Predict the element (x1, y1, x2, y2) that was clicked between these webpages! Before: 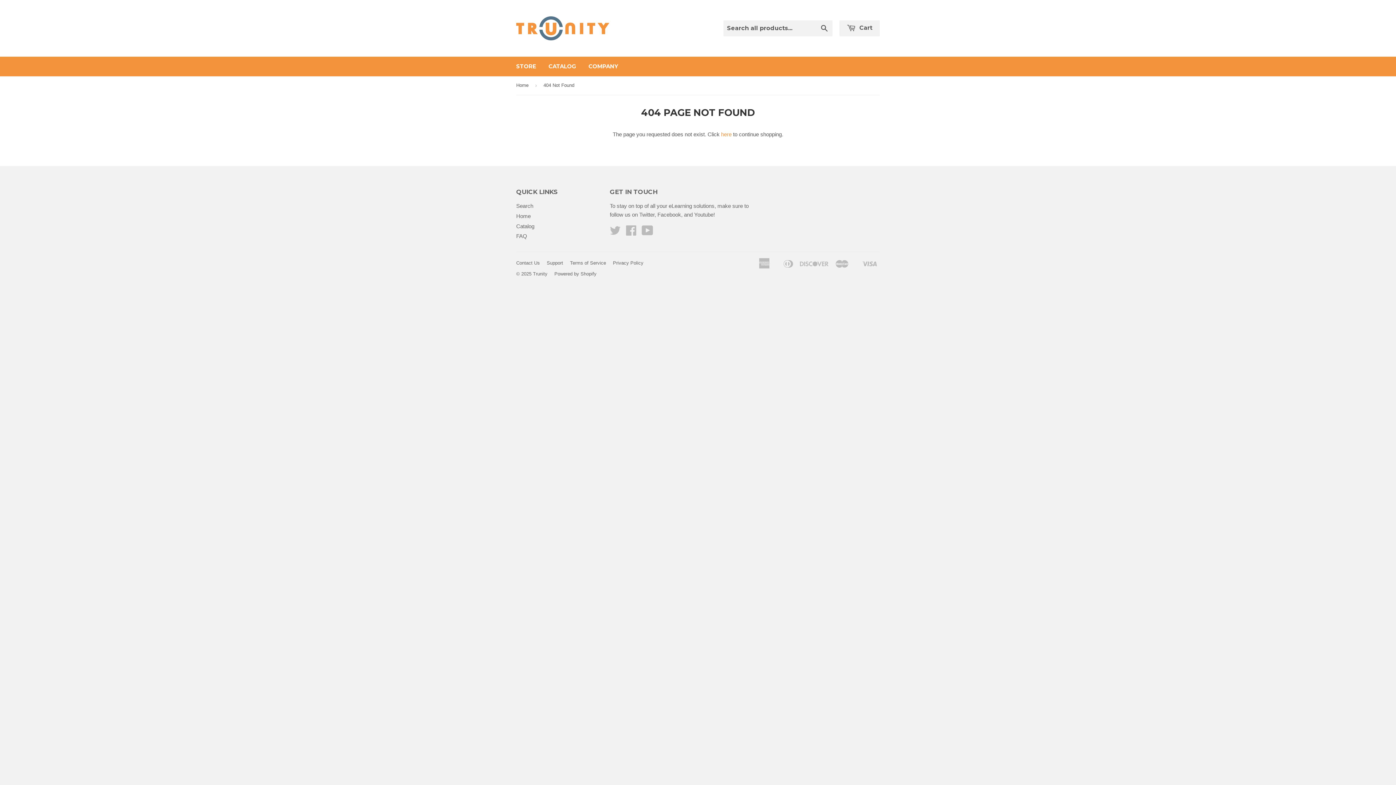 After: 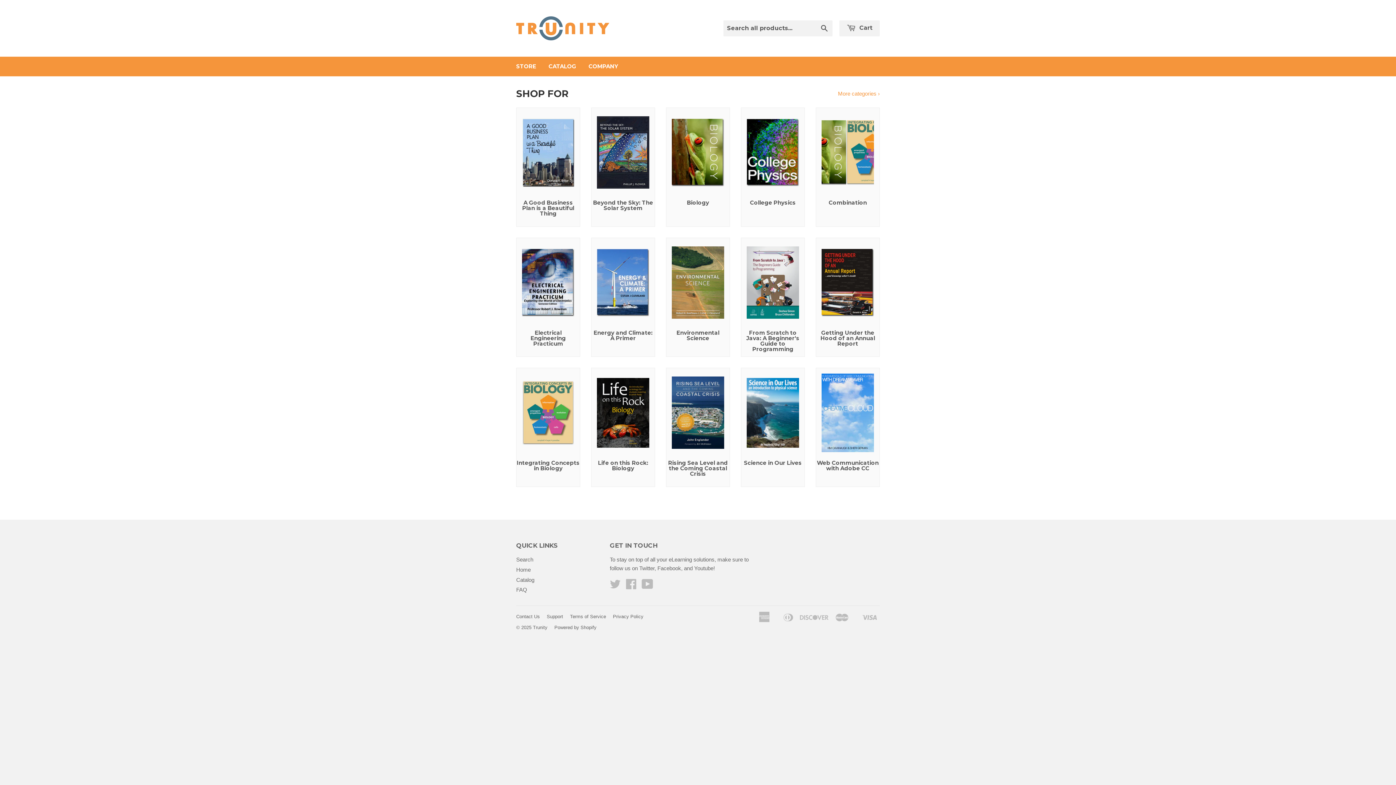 Action: label: Home bbox: (516, 76, 531, 94)